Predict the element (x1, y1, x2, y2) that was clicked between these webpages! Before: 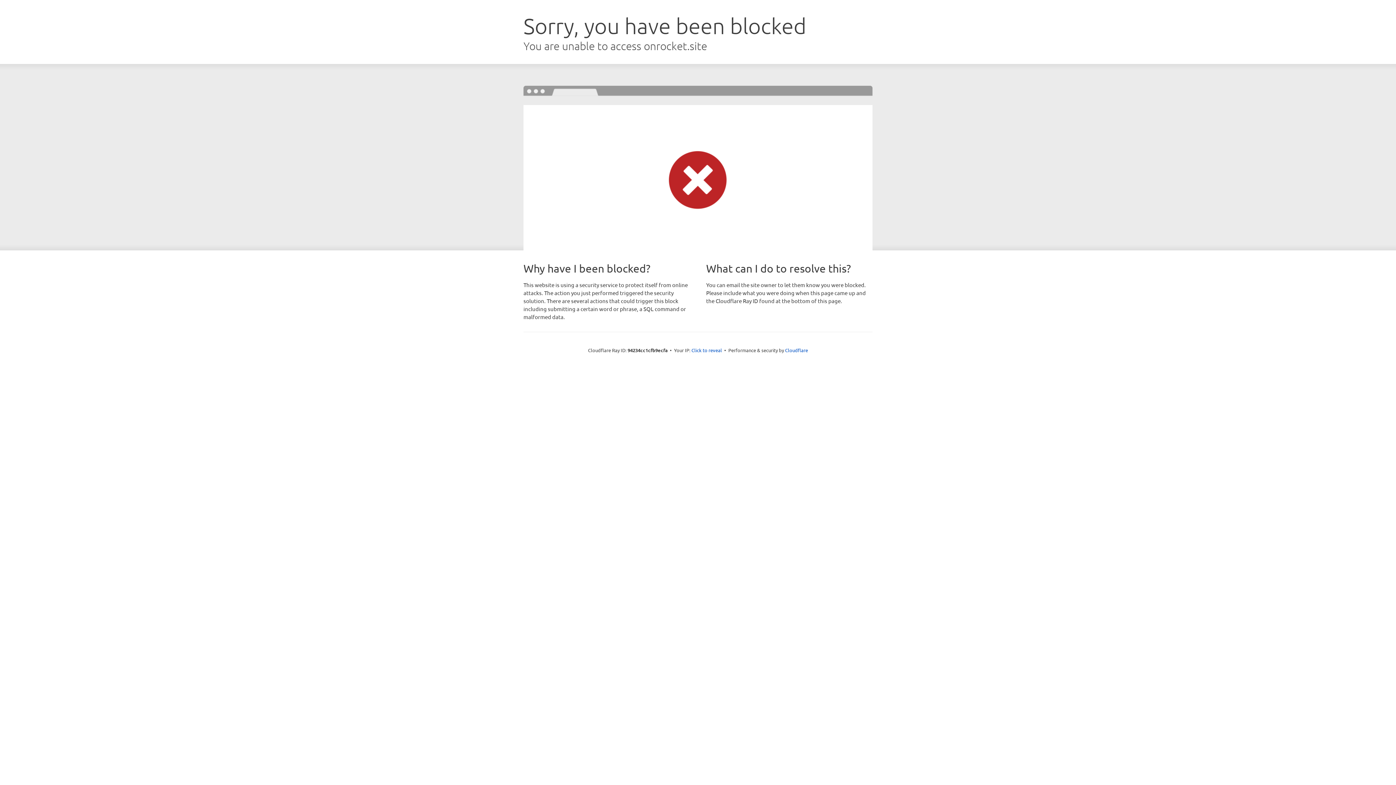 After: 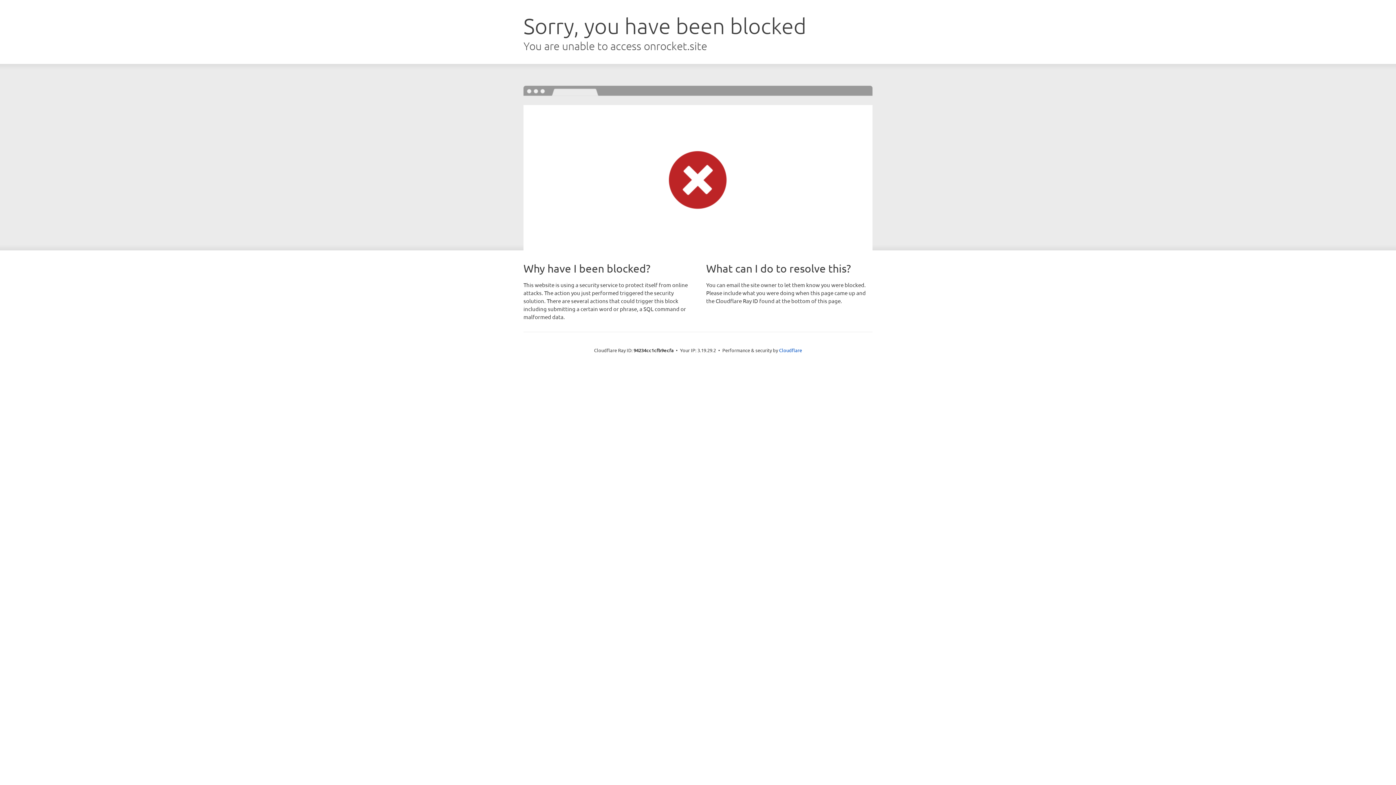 Action: label: Click to reveal bbox: (691, 346, 722, 353)